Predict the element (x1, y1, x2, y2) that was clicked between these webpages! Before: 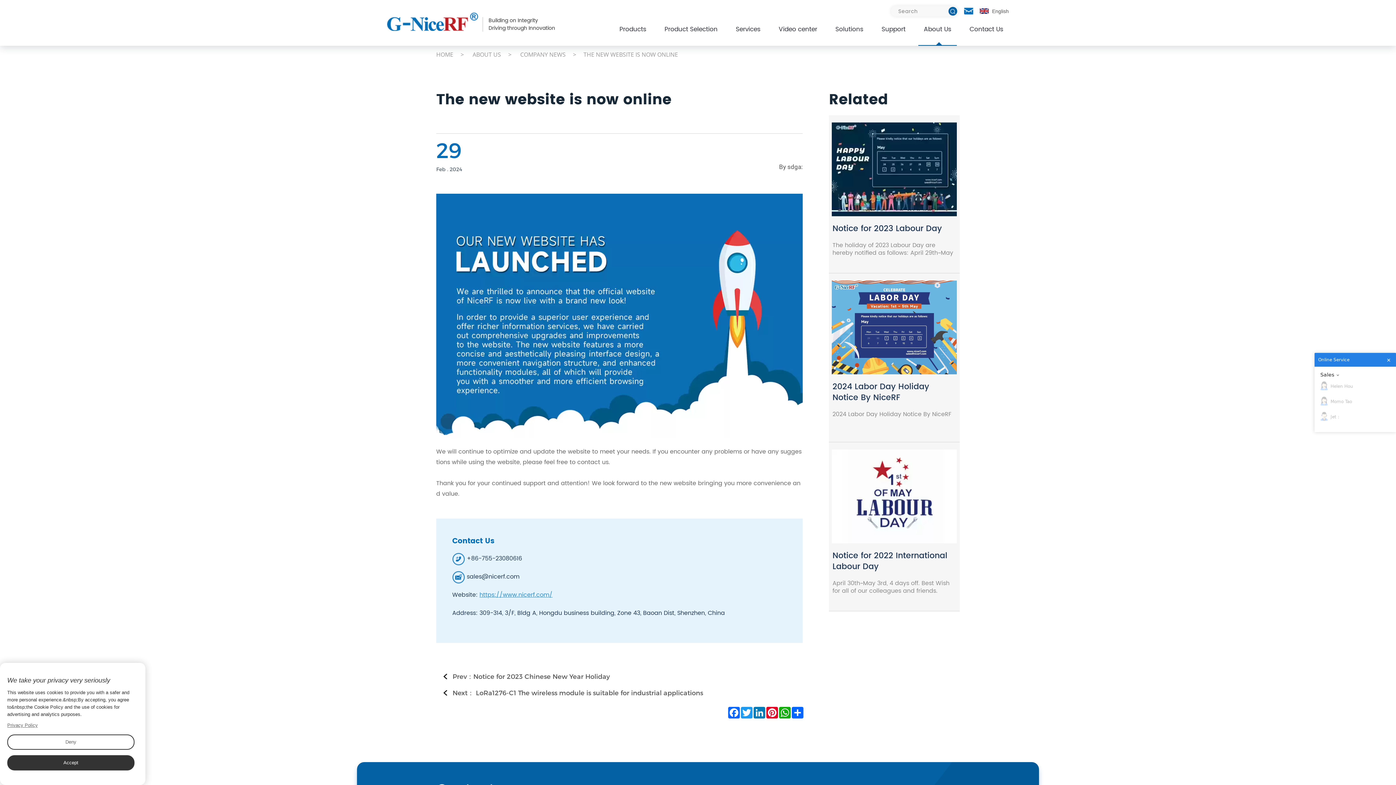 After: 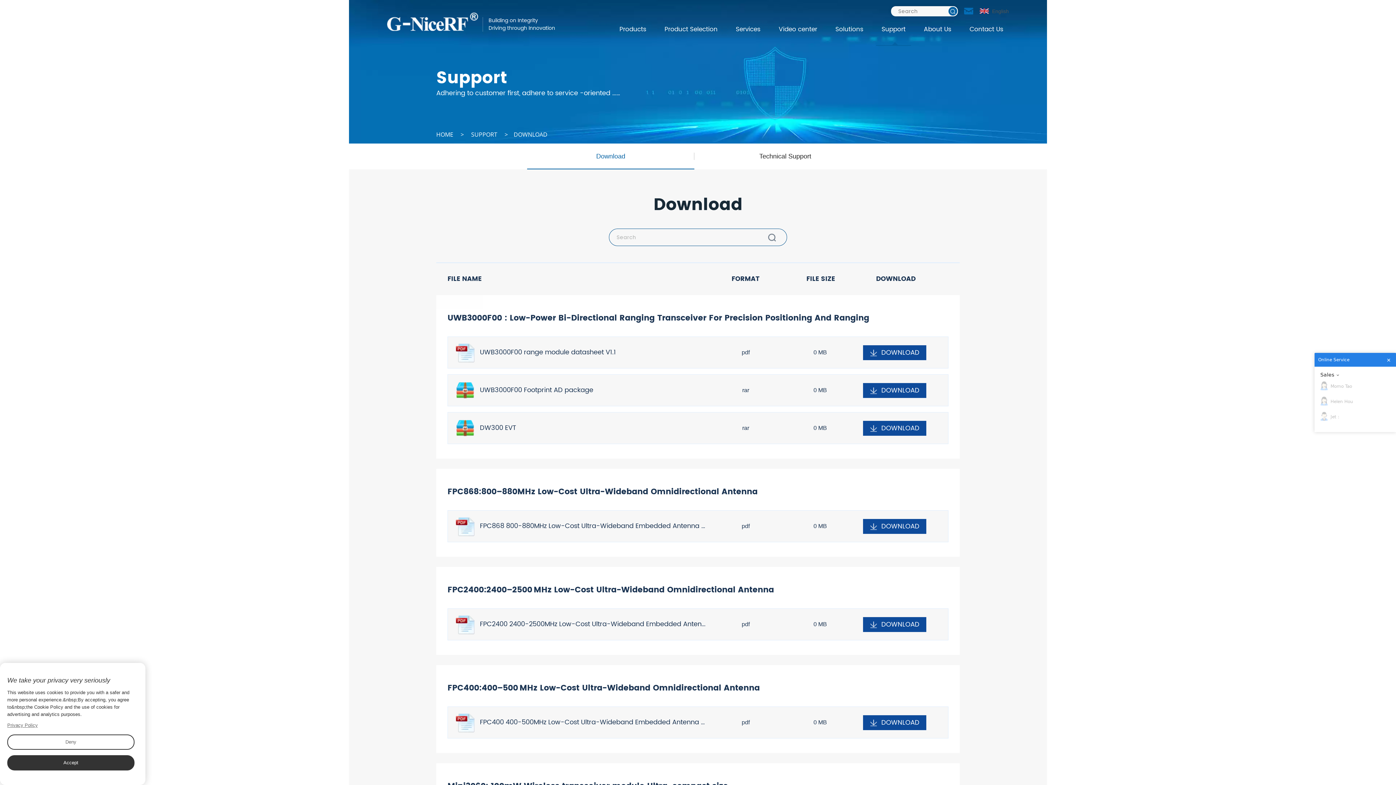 Action: label: Support bbox: (876, 16, 911, 45)